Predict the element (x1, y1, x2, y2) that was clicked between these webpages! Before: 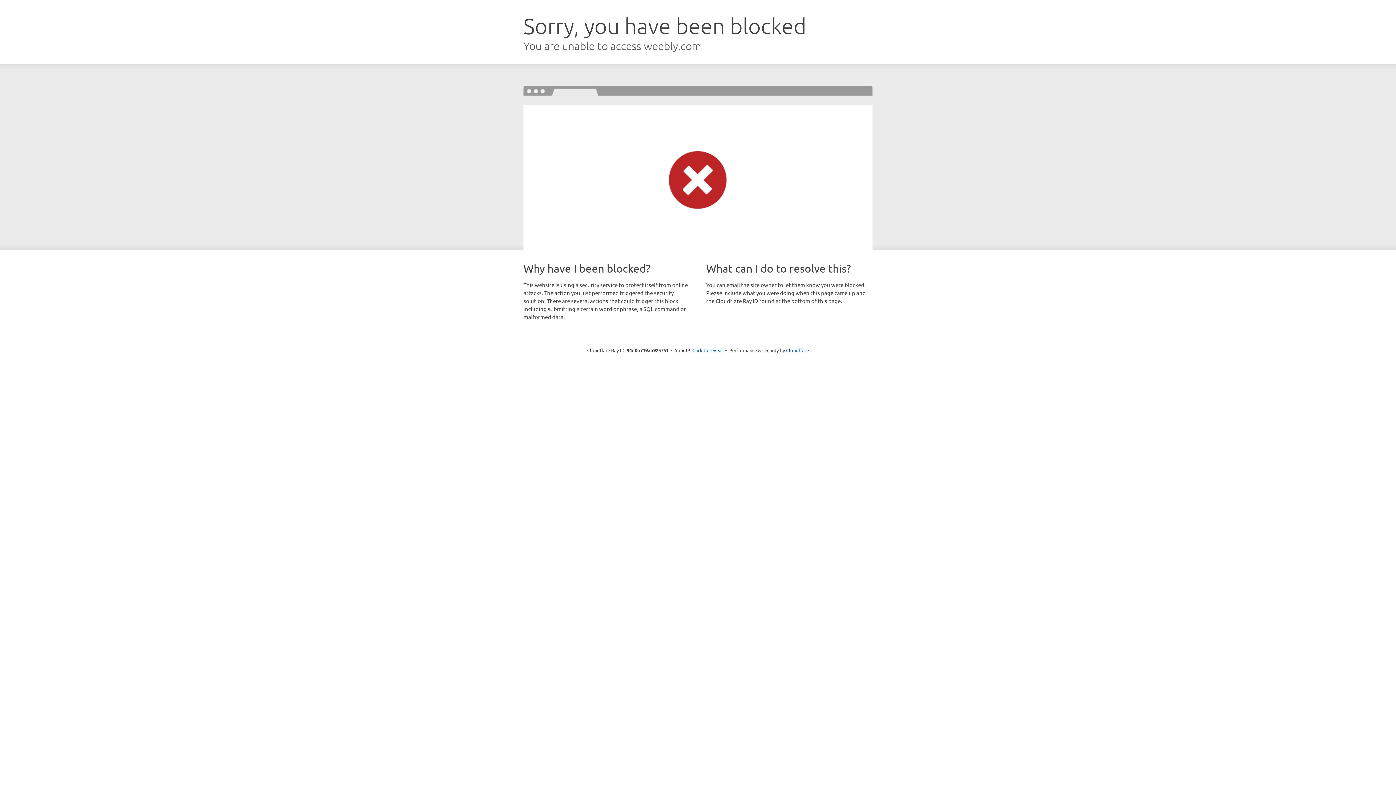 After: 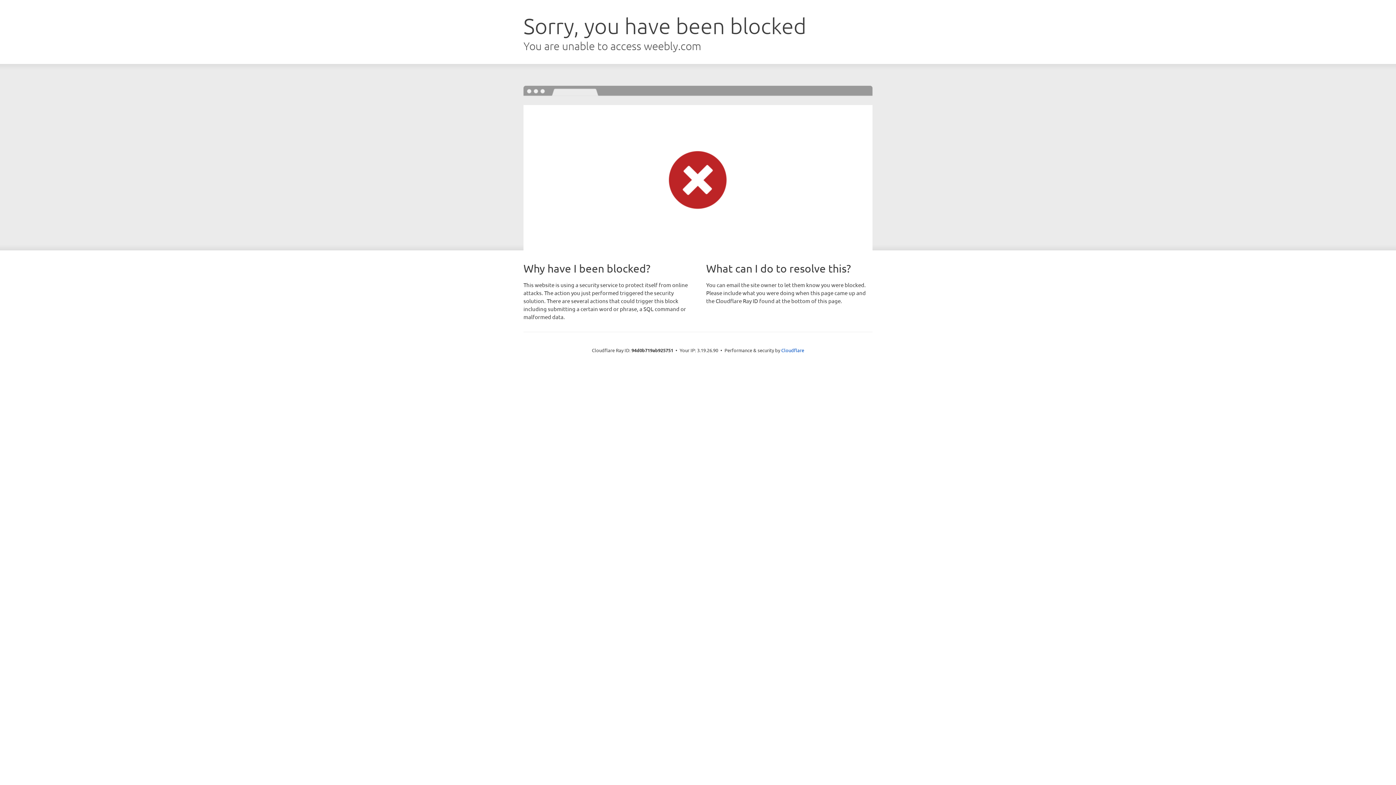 Action: bbox: (692, 346, 723, 353) label: Click to reveal